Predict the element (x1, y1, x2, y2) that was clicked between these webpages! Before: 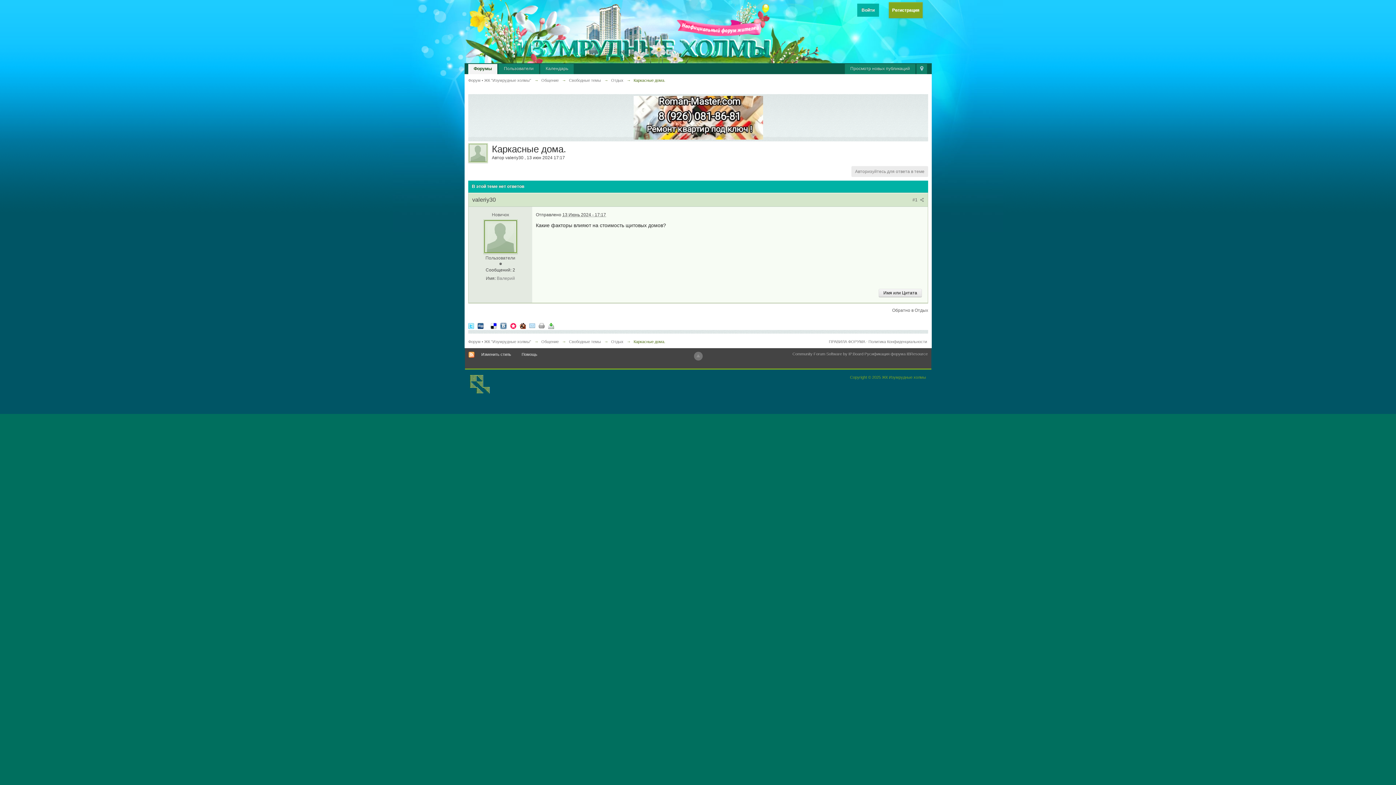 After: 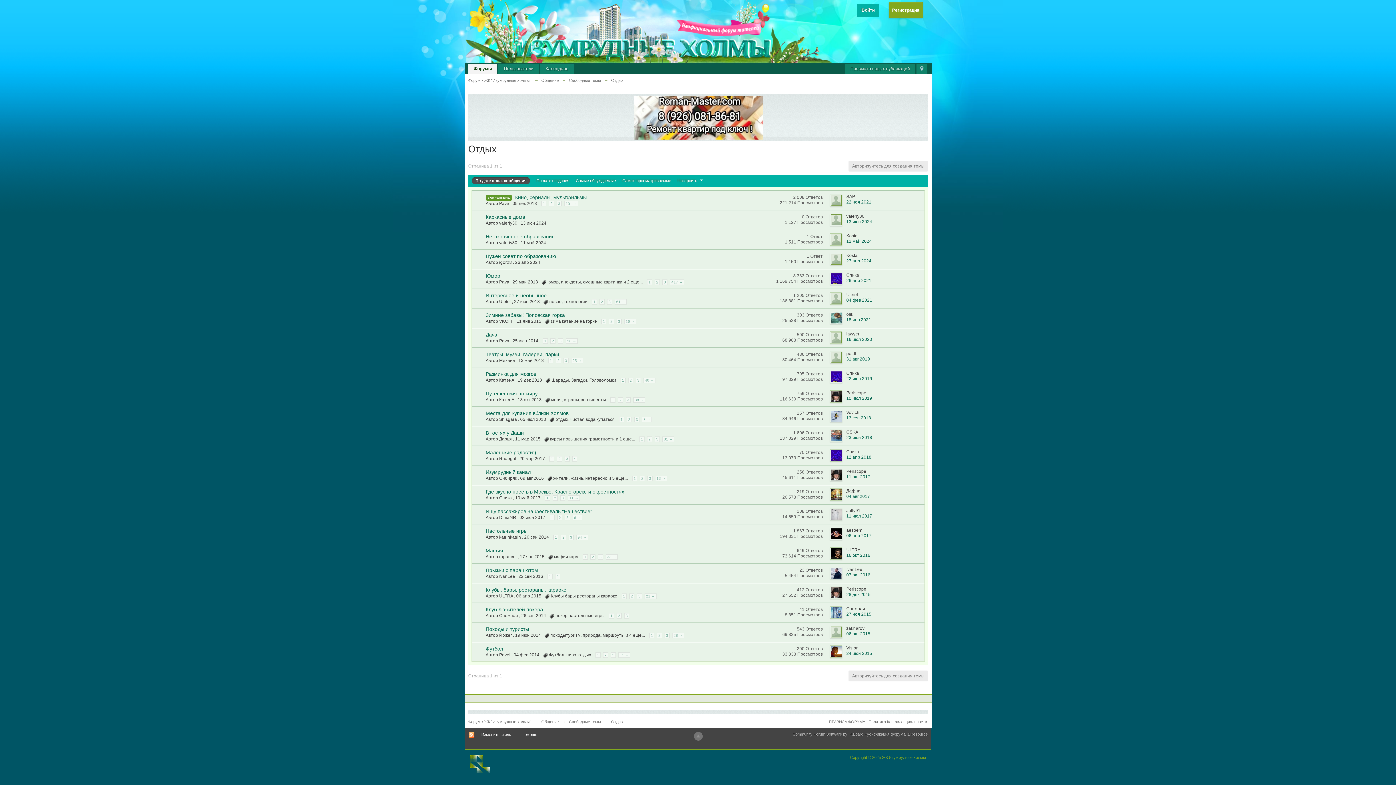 Action: bbox: (611, 339, 623, 344) label: Отдых